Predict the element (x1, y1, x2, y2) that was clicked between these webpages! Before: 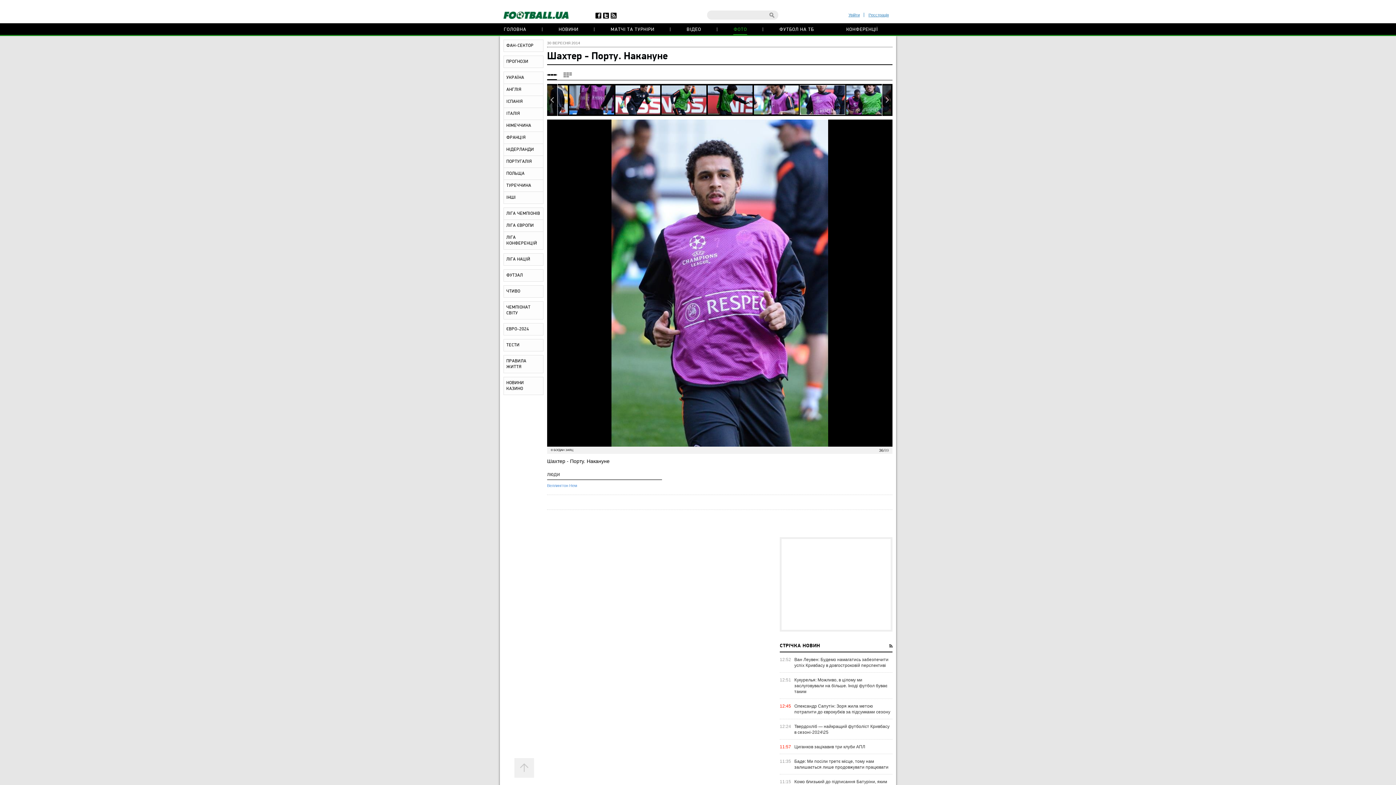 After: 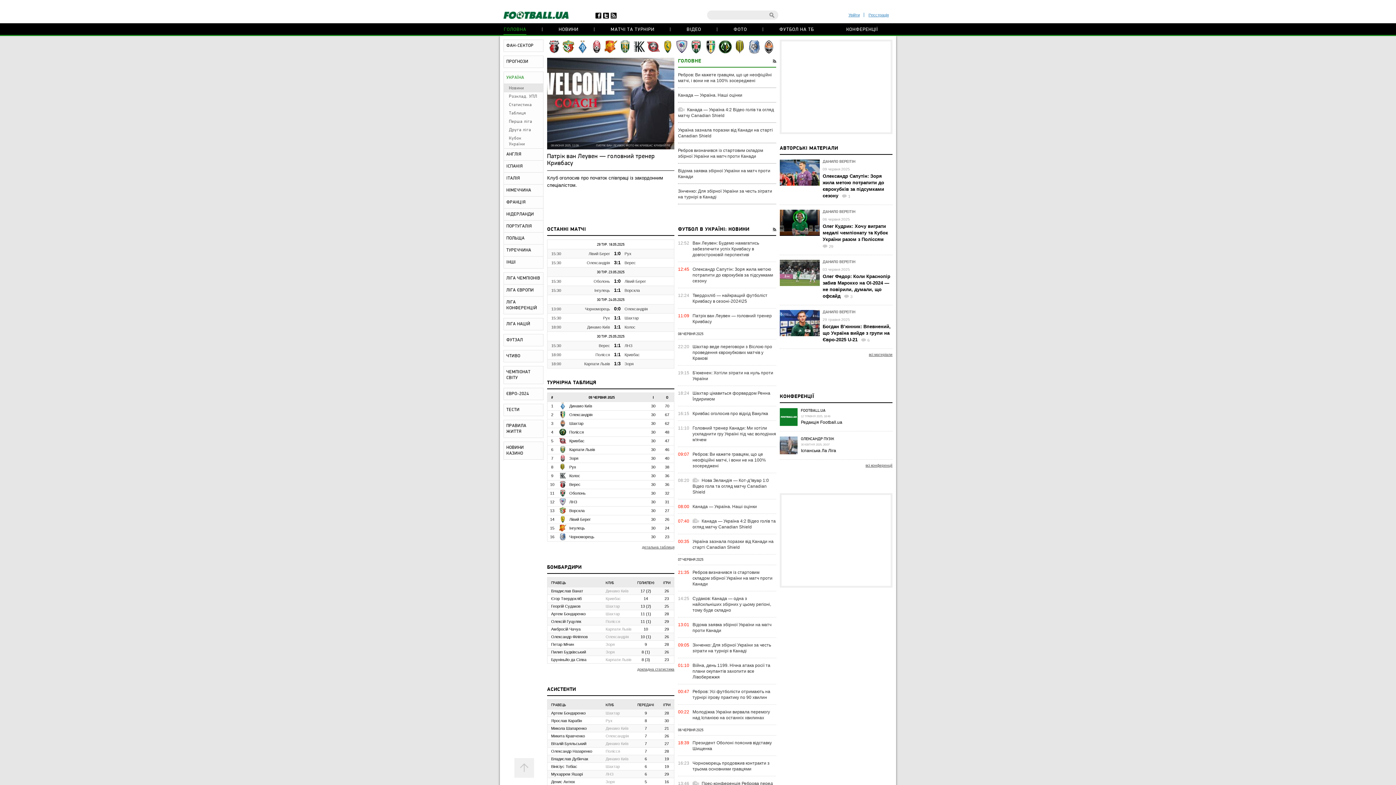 Action: bbox: (504, 72, 543, 83) label: УКРАЇНА